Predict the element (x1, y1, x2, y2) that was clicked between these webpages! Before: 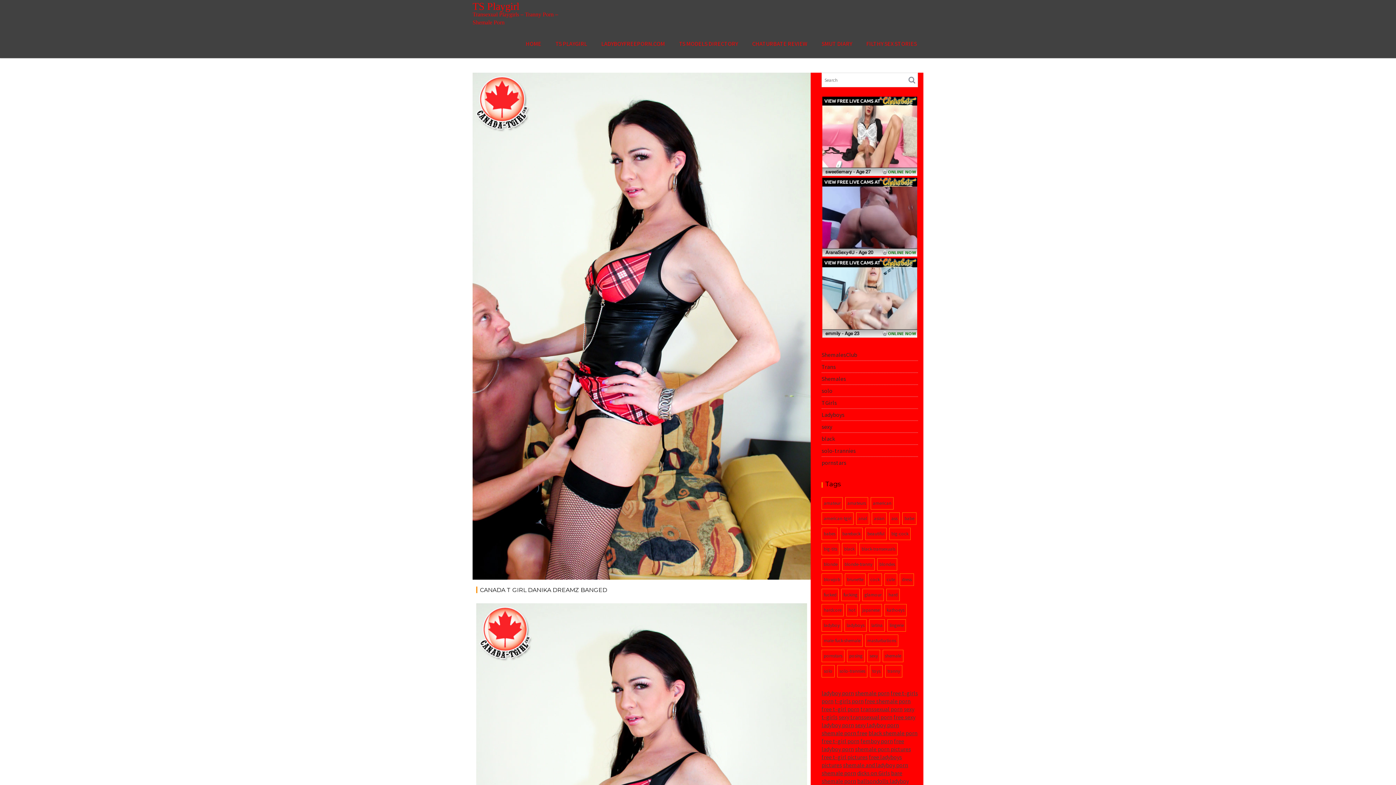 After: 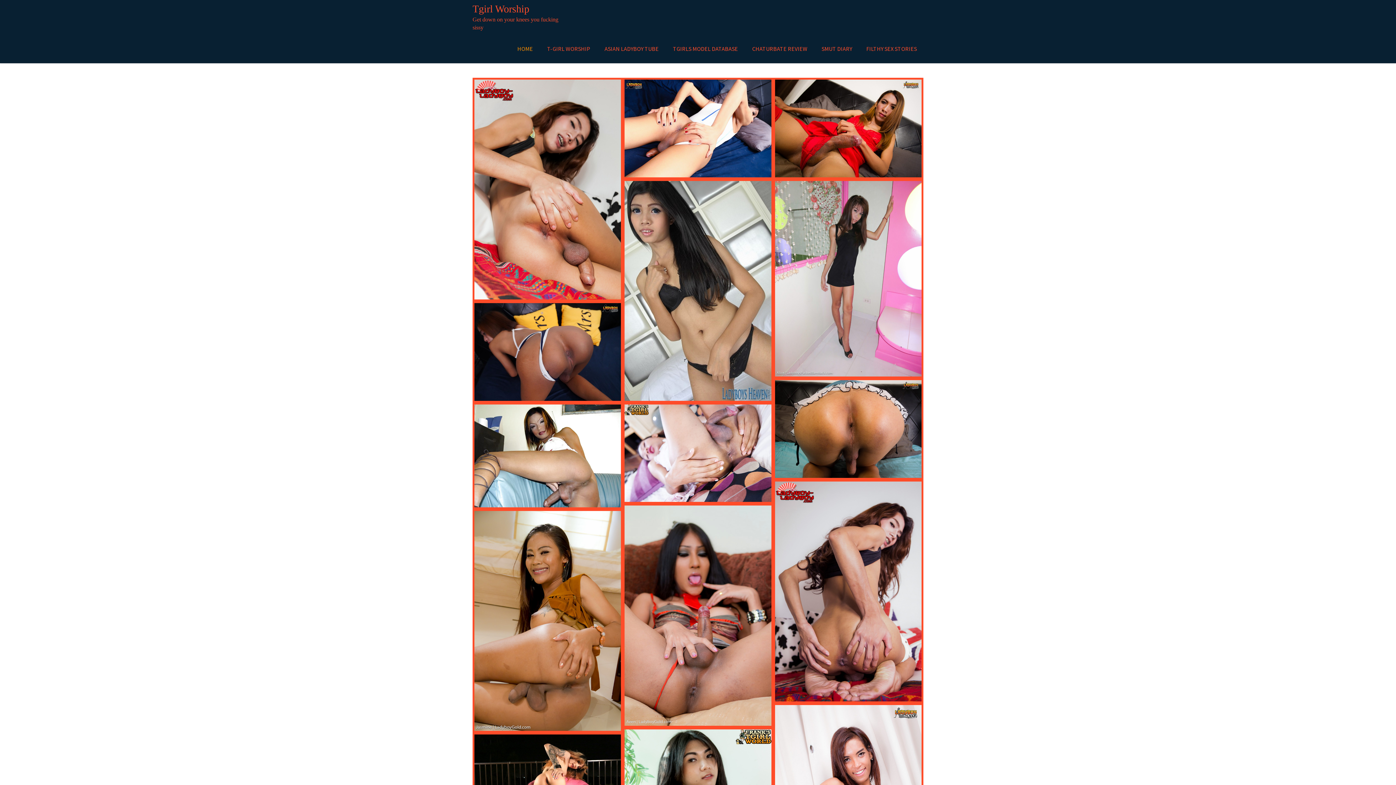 Action: label: sexy transsexual porn bbox: (838, 713, 892, 720)